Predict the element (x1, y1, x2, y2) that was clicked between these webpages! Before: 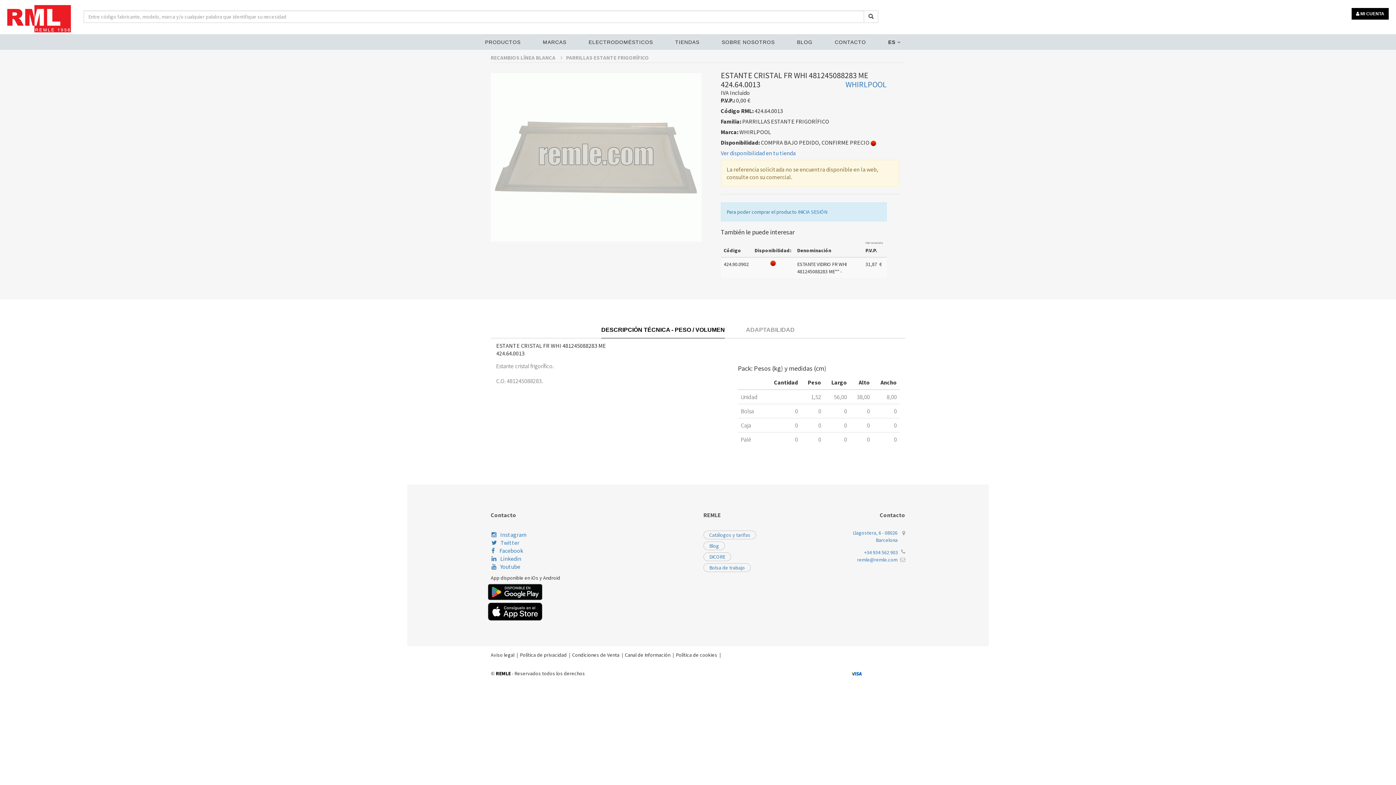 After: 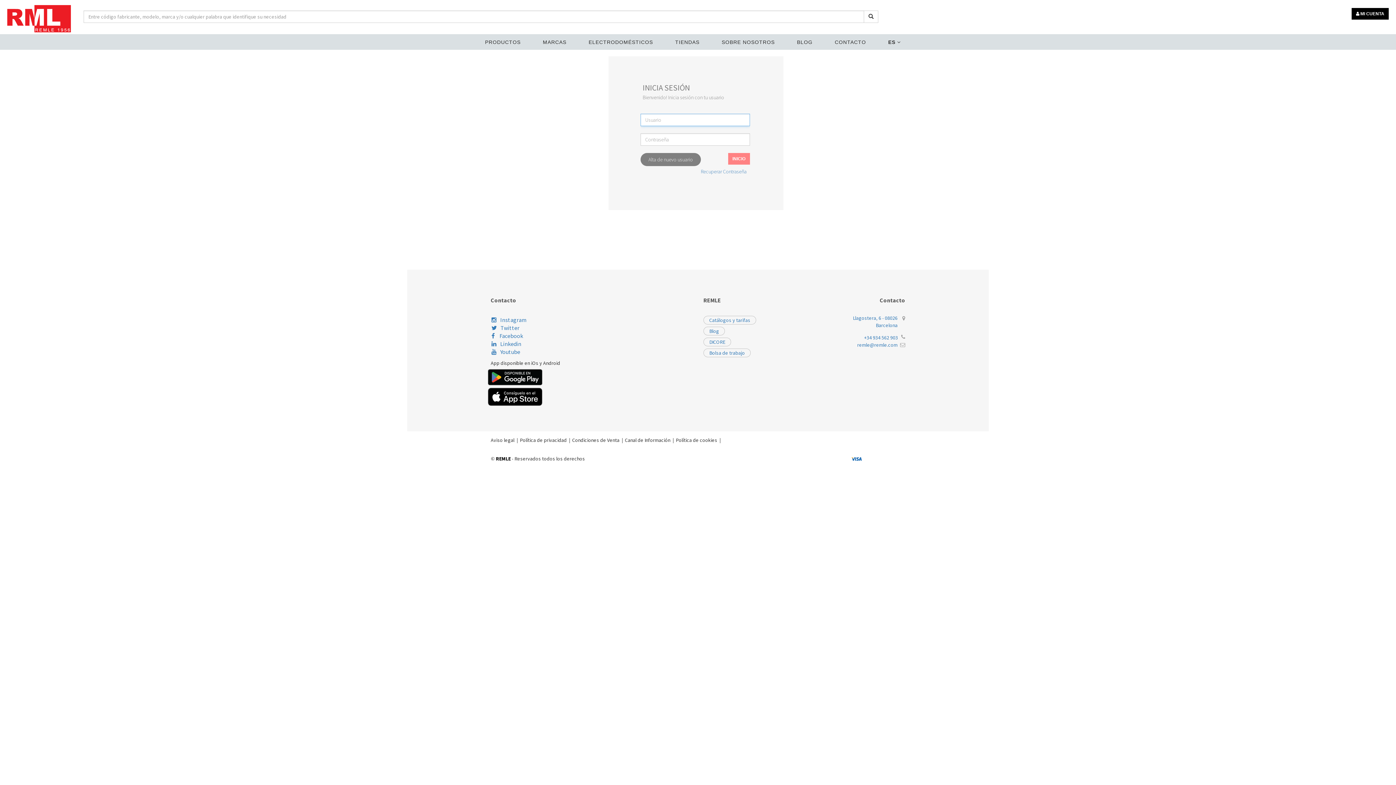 Action: bbox: (798, 208, 827, 215) label: INICIA SESIÓN